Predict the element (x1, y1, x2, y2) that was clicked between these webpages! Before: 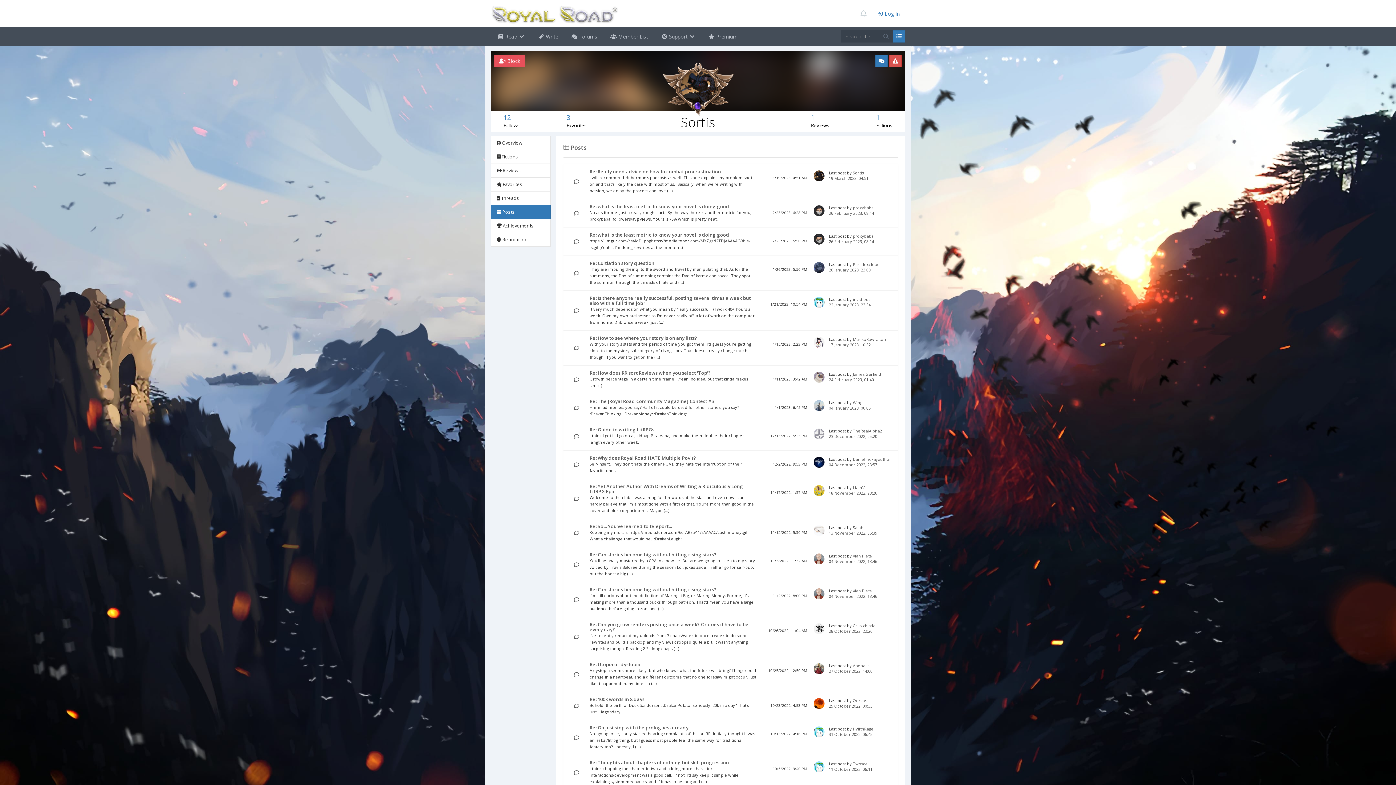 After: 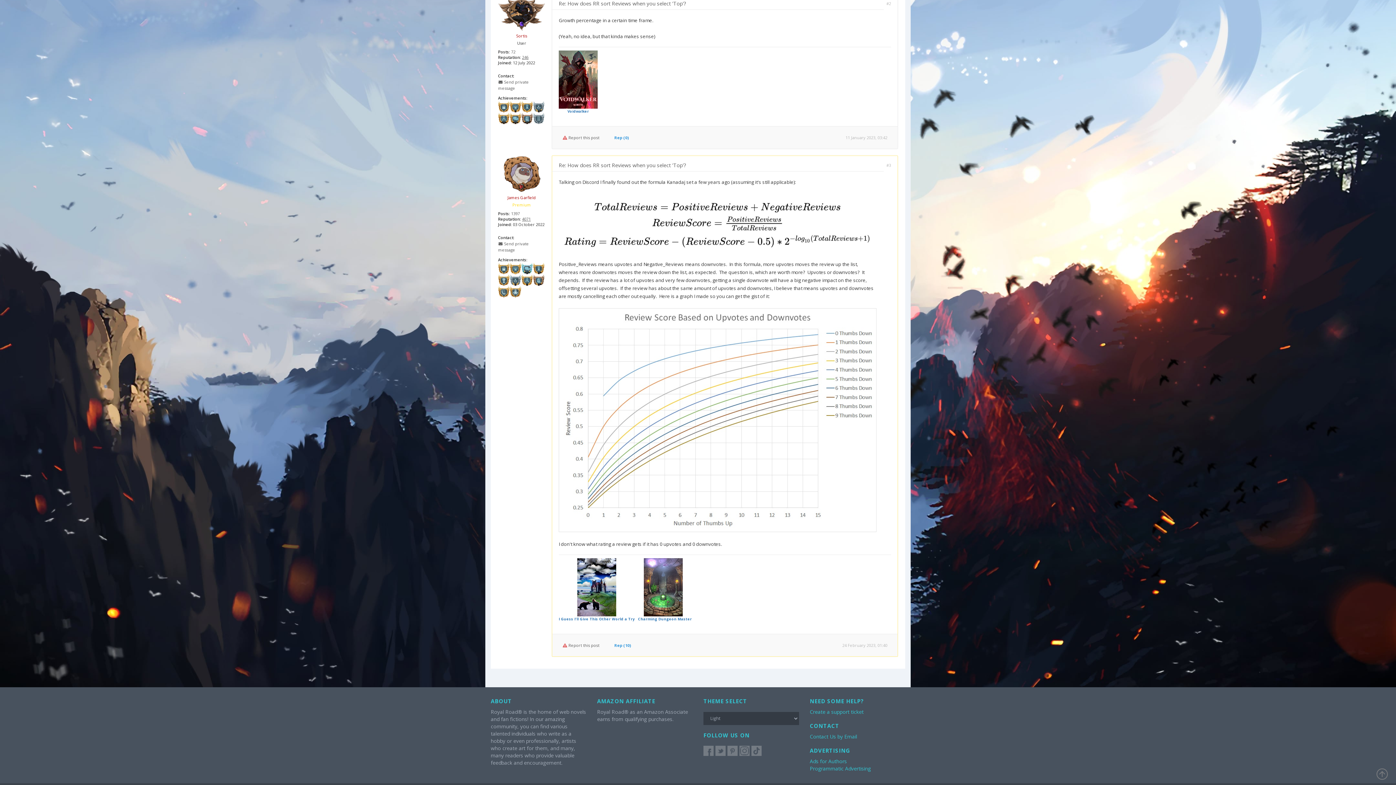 Action: bbox: (589, 369, 710, 376) label: Re: How does RR sort Reviews when you select 'Top'?